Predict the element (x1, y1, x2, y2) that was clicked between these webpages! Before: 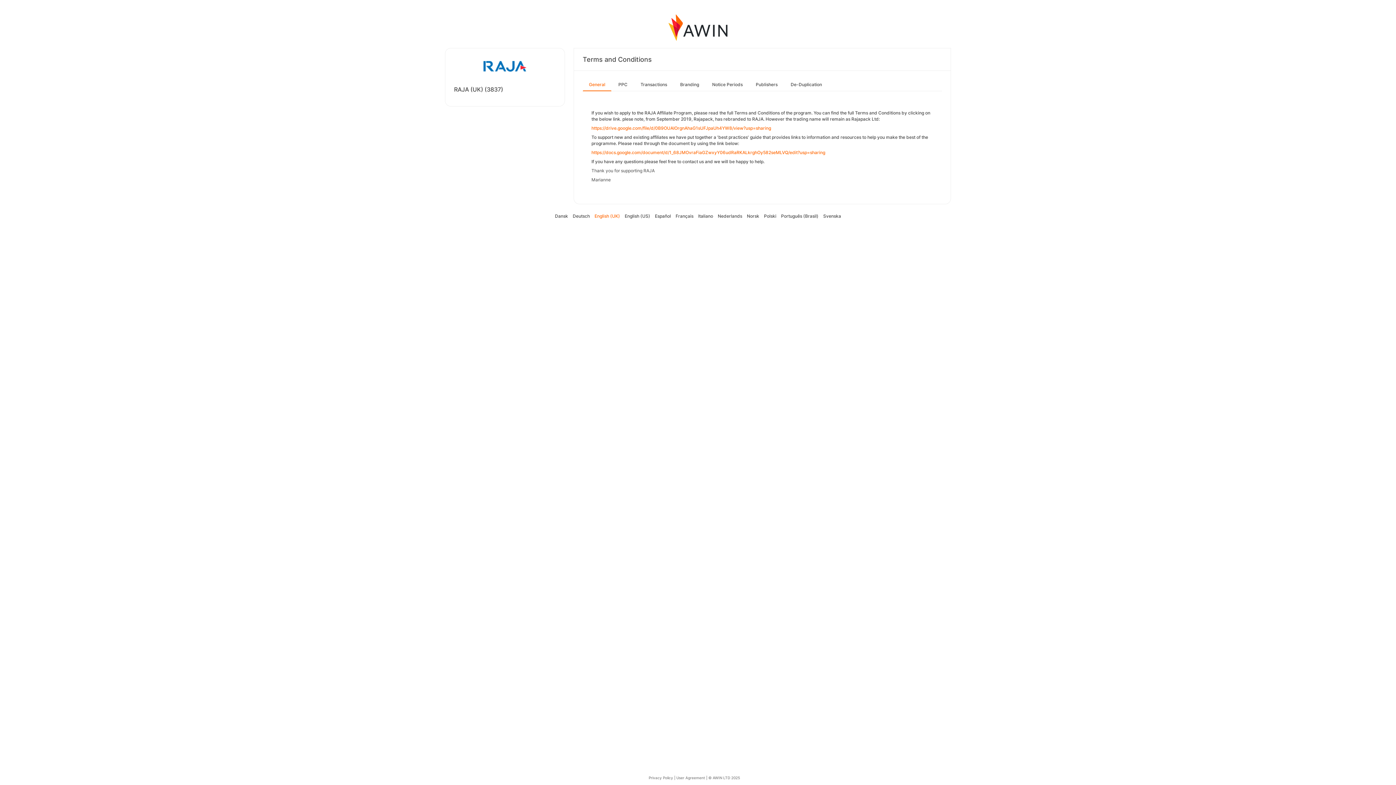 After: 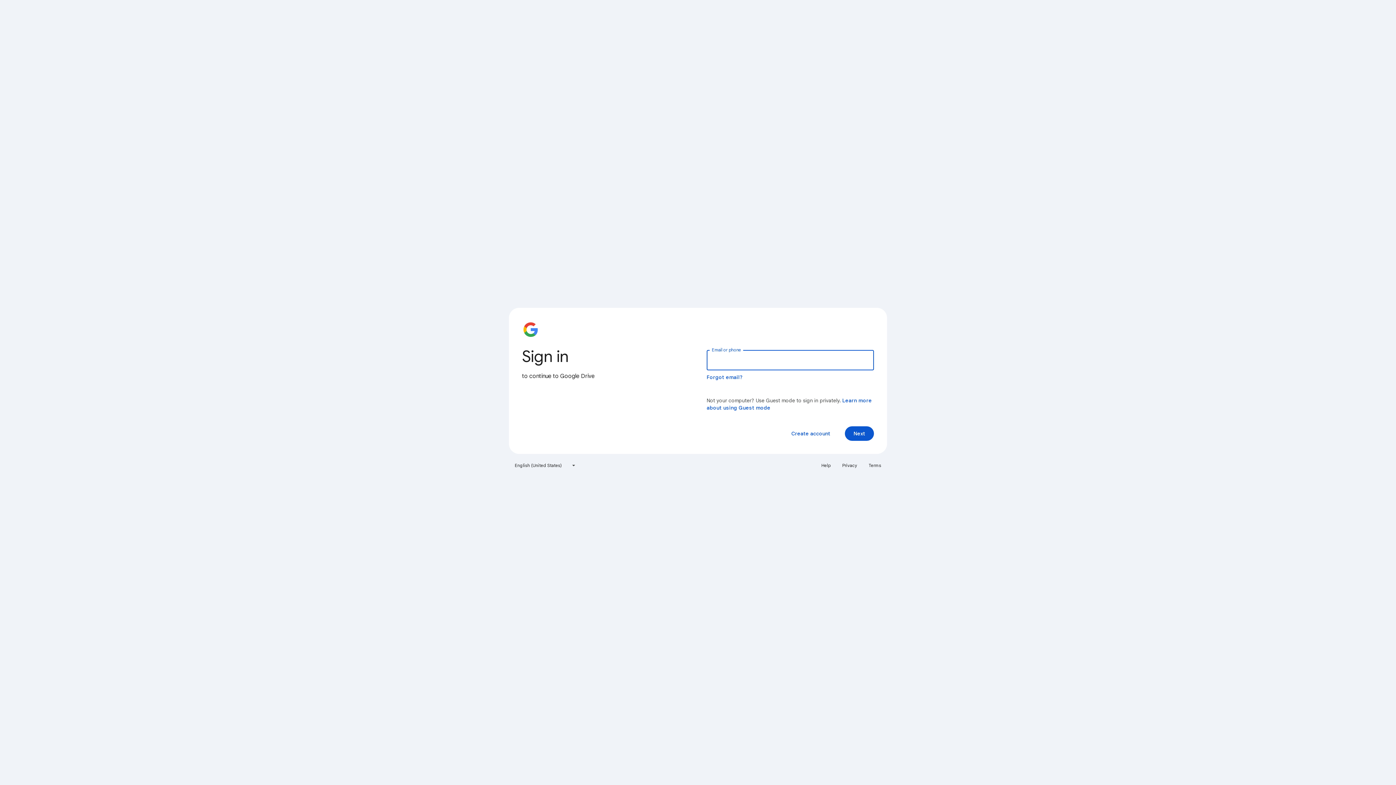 Action: bbox: (591, 125, 771, 130) label: https://drive.google.com/file/d/0B9OUAIOrgnAhaG1sUFJpaUh4YW8/view?usp=sharing